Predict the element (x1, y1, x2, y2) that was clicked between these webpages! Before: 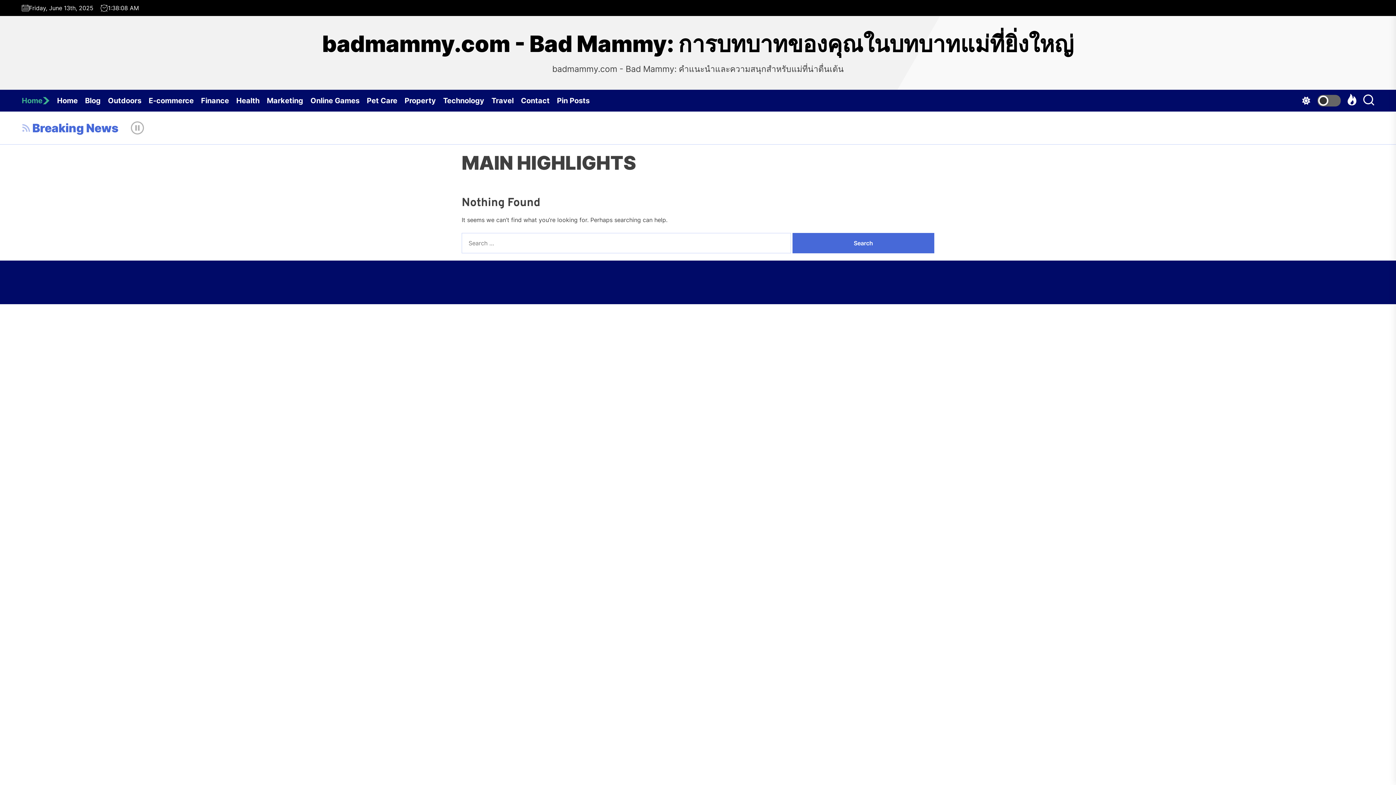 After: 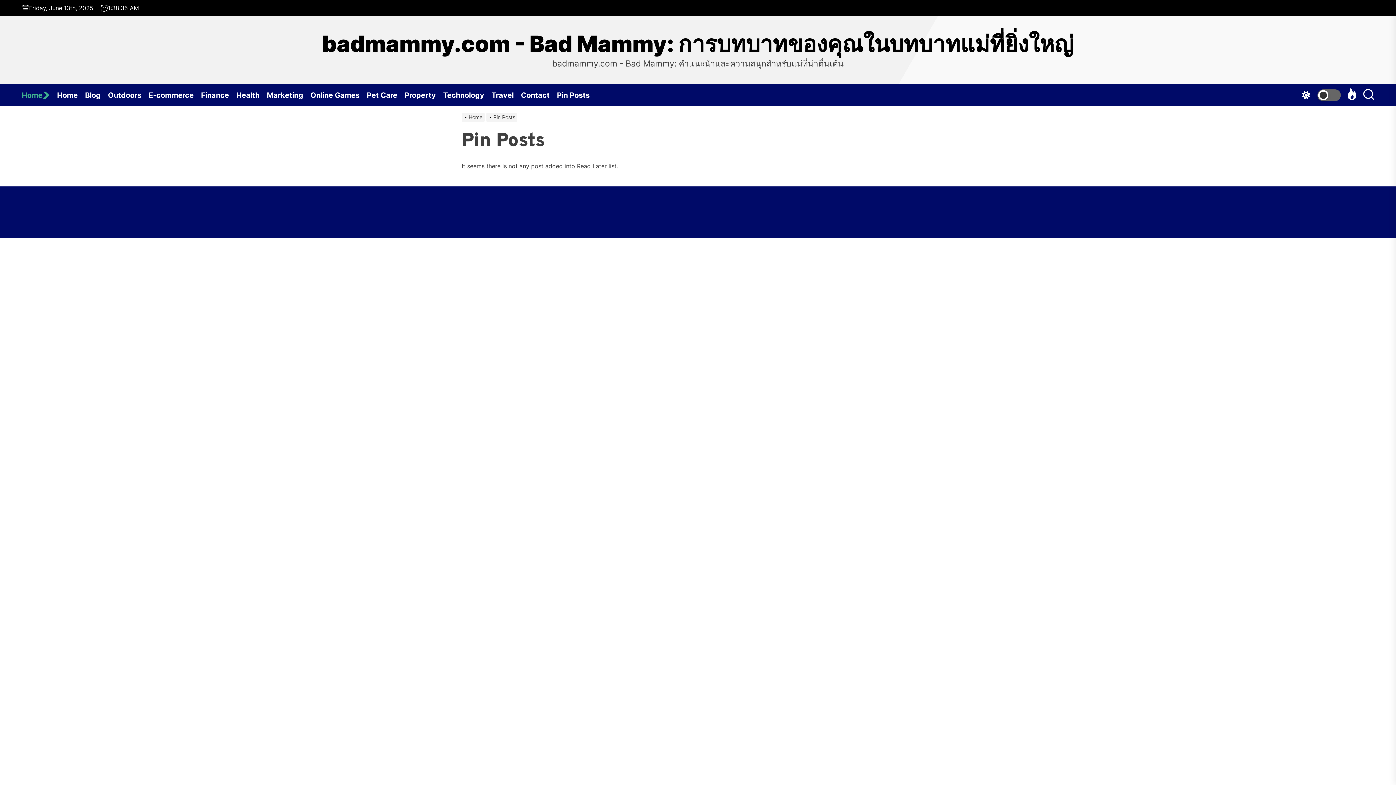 Action: label: Pin Posts bbox: (557, 89, 597, 111)